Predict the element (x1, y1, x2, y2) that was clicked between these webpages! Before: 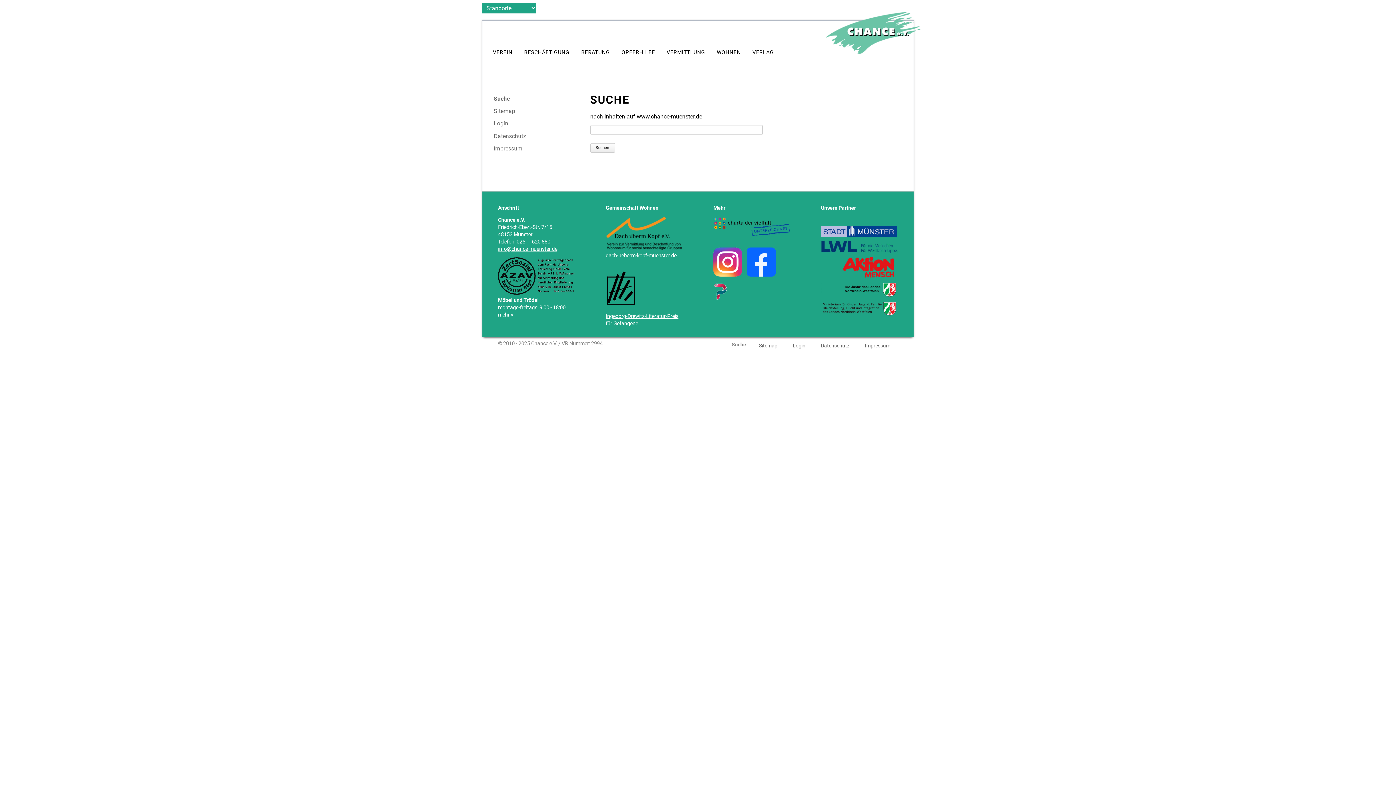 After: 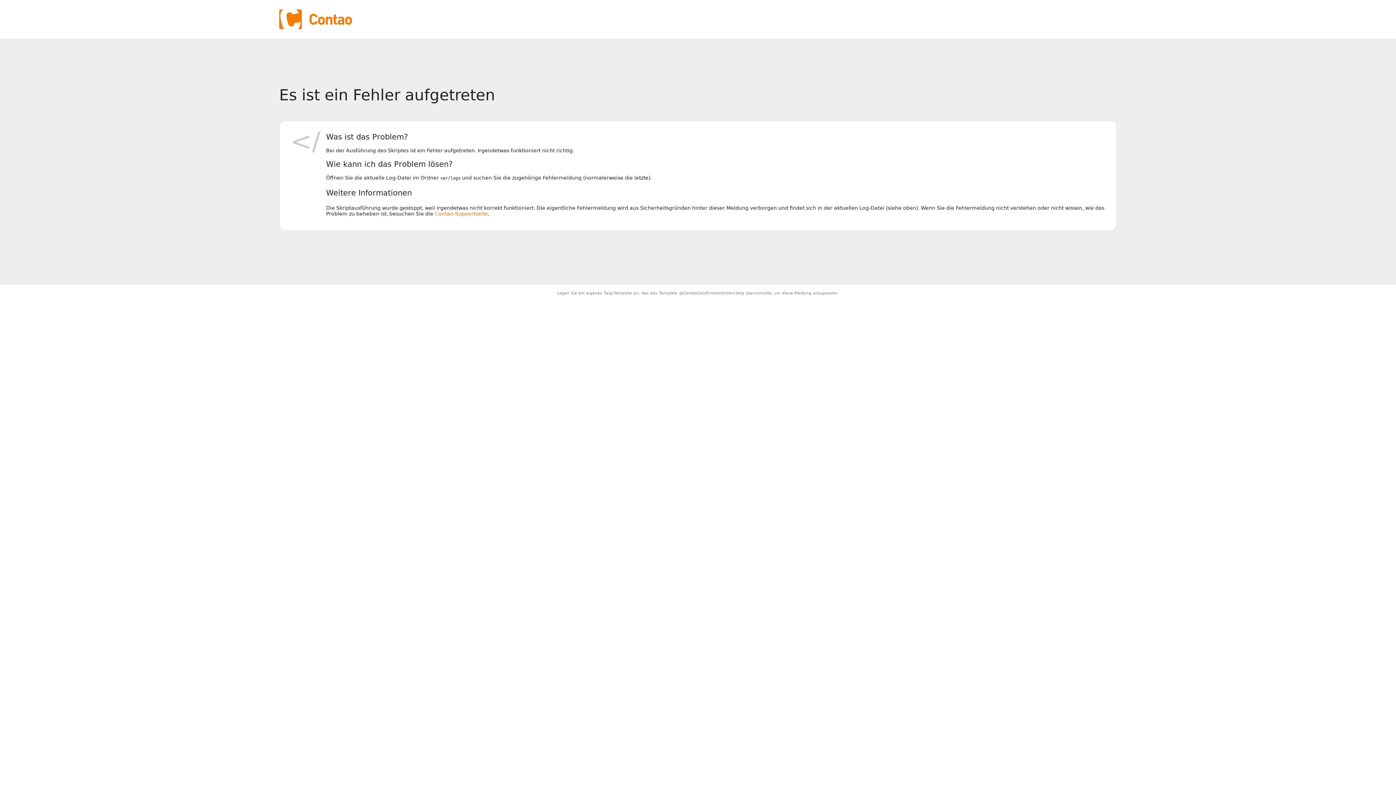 Action: label: Login bbox: (488, 118, 579, 128)